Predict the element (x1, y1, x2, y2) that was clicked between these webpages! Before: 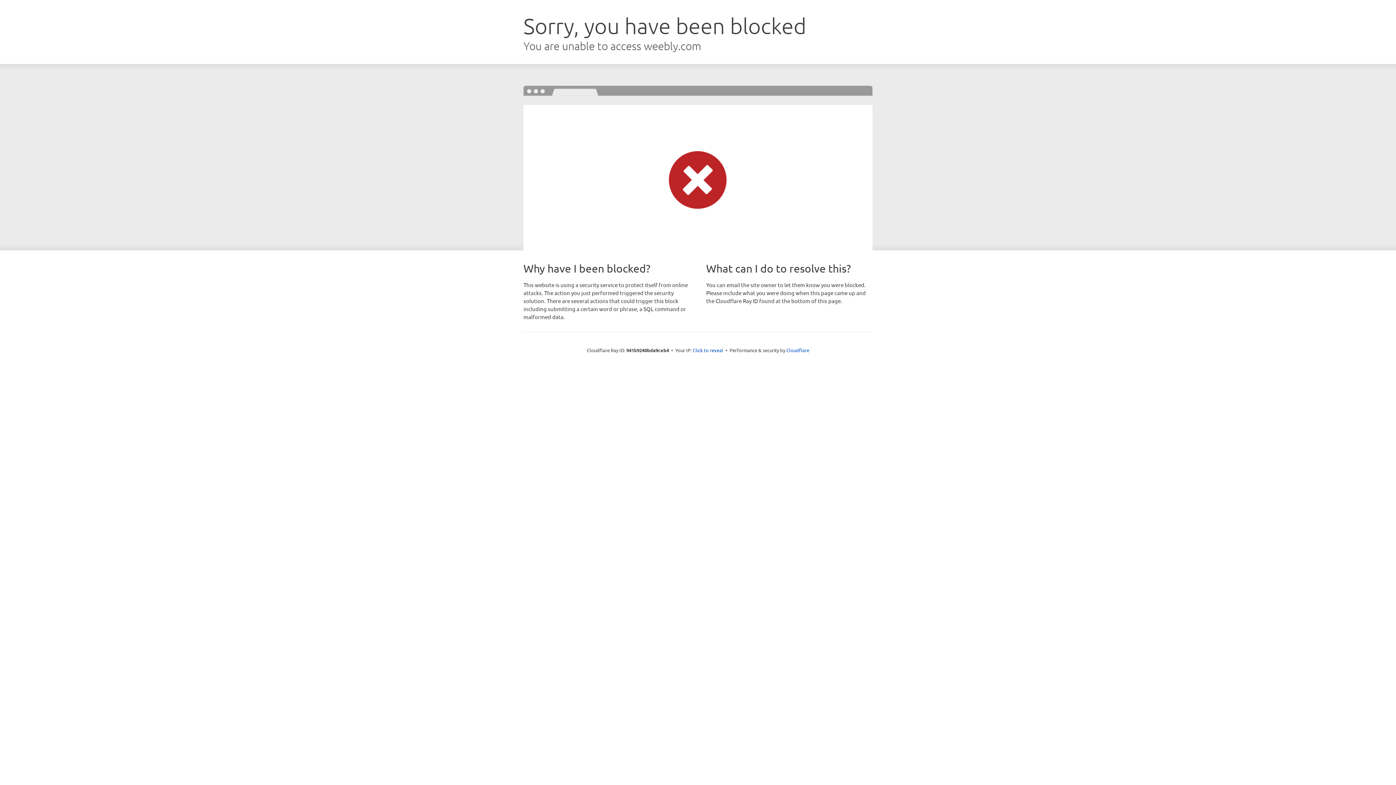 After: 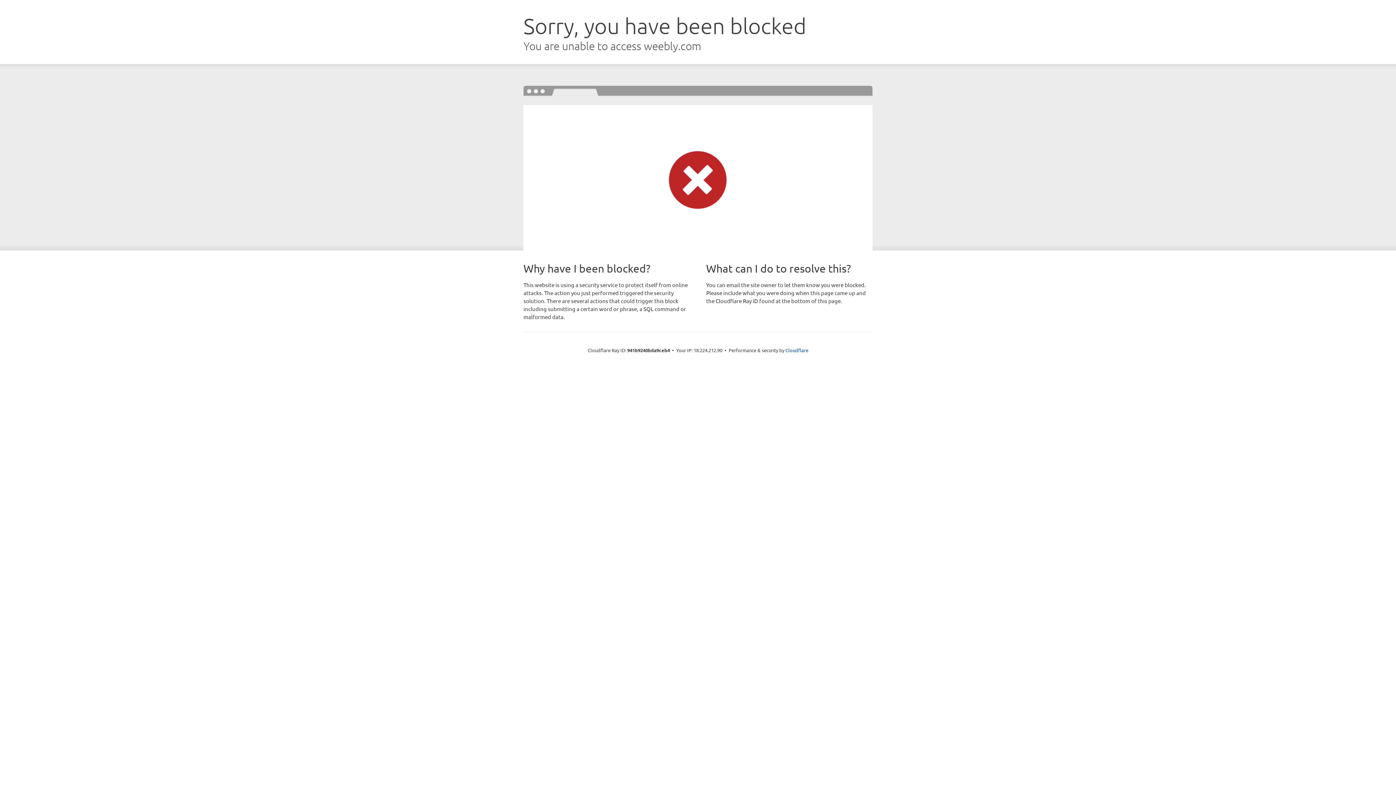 Action: label: Click to reveal bbox: (692, 346, 723, 353)